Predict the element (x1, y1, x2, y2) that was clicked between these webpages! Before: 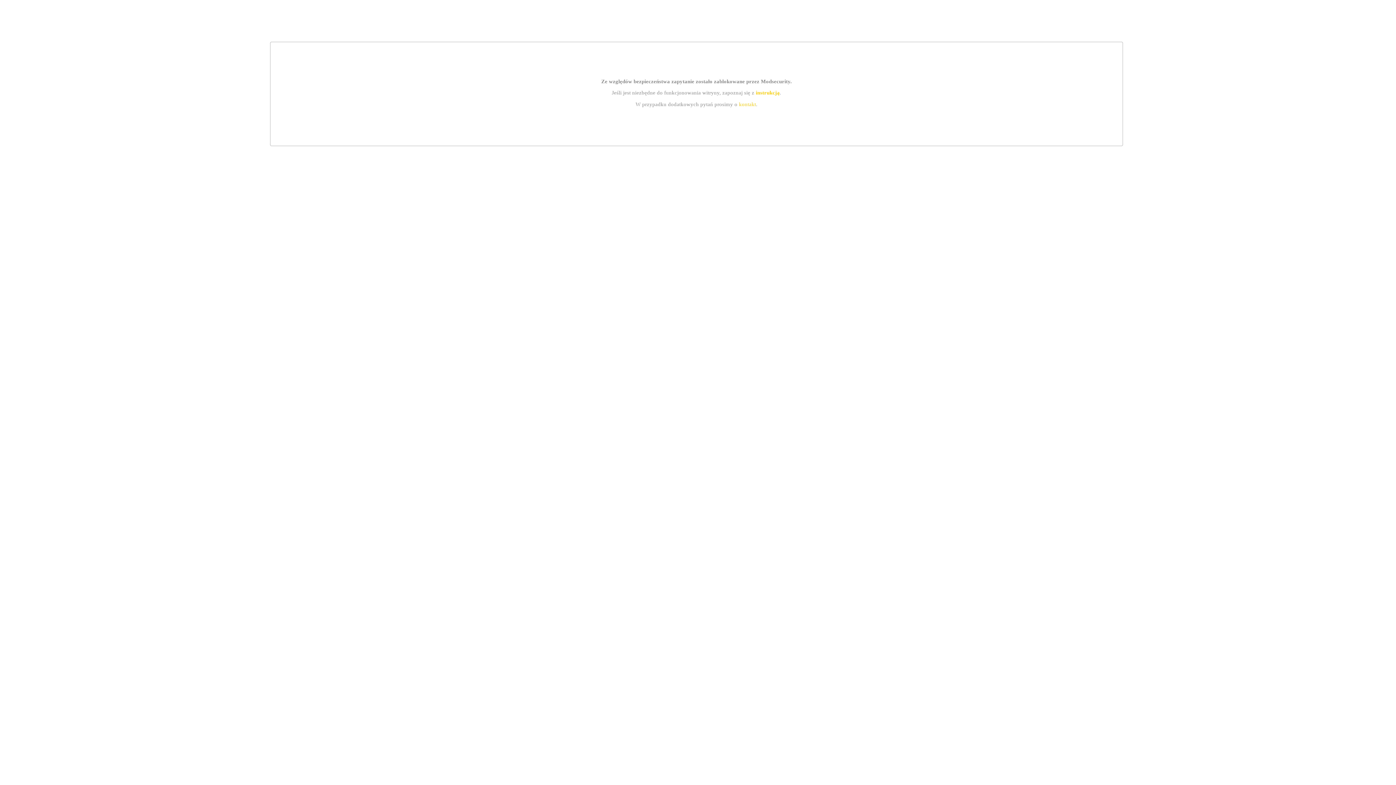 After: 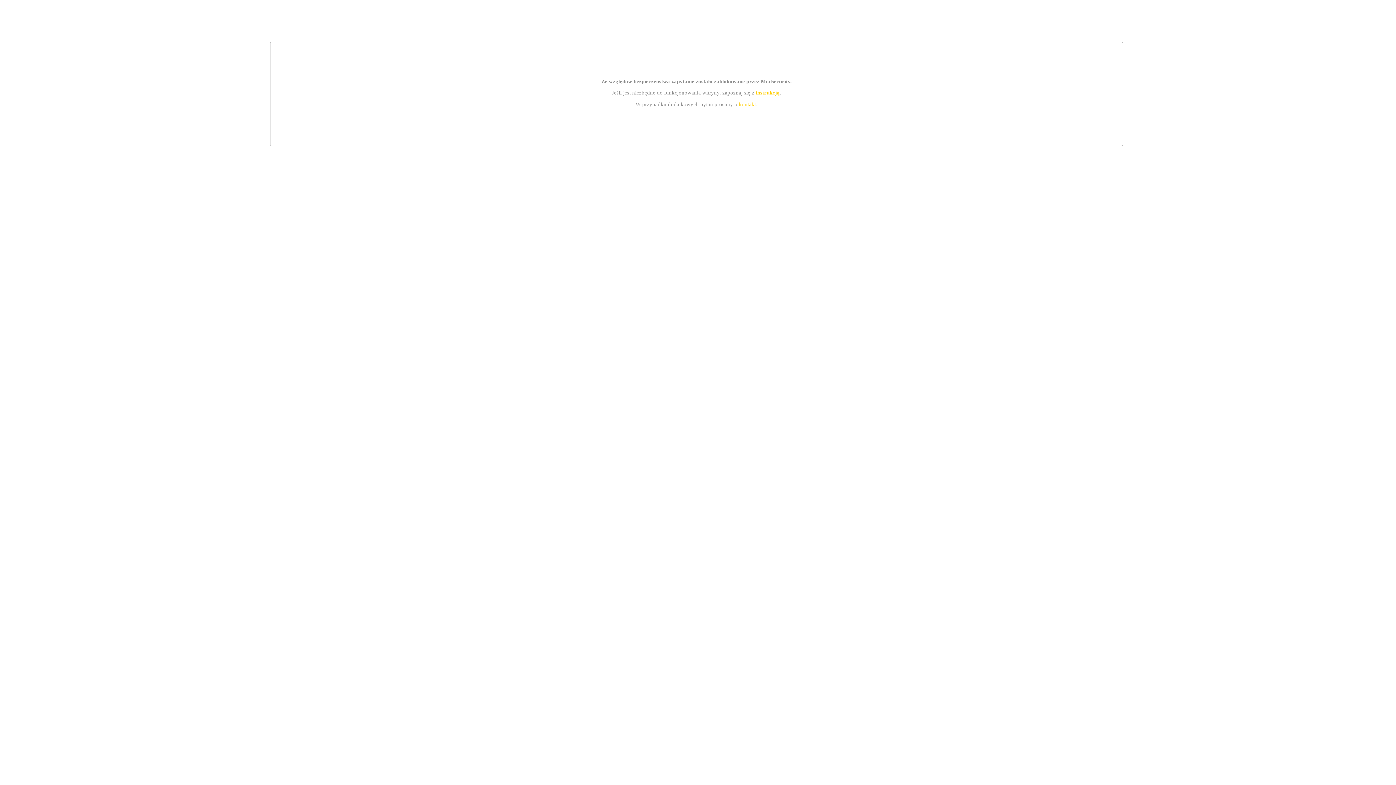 Action: bbox: (755, 89, 779, 95) label: instrukcją